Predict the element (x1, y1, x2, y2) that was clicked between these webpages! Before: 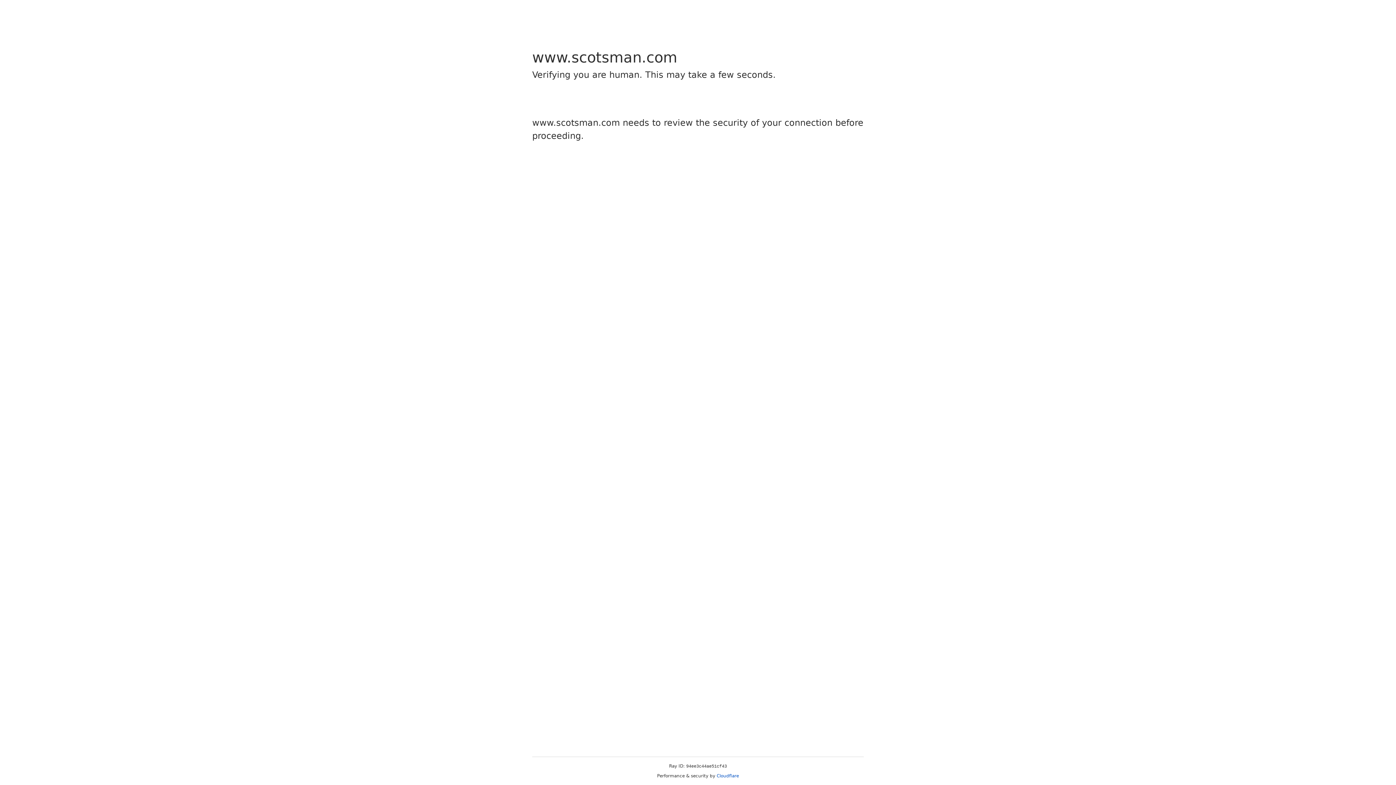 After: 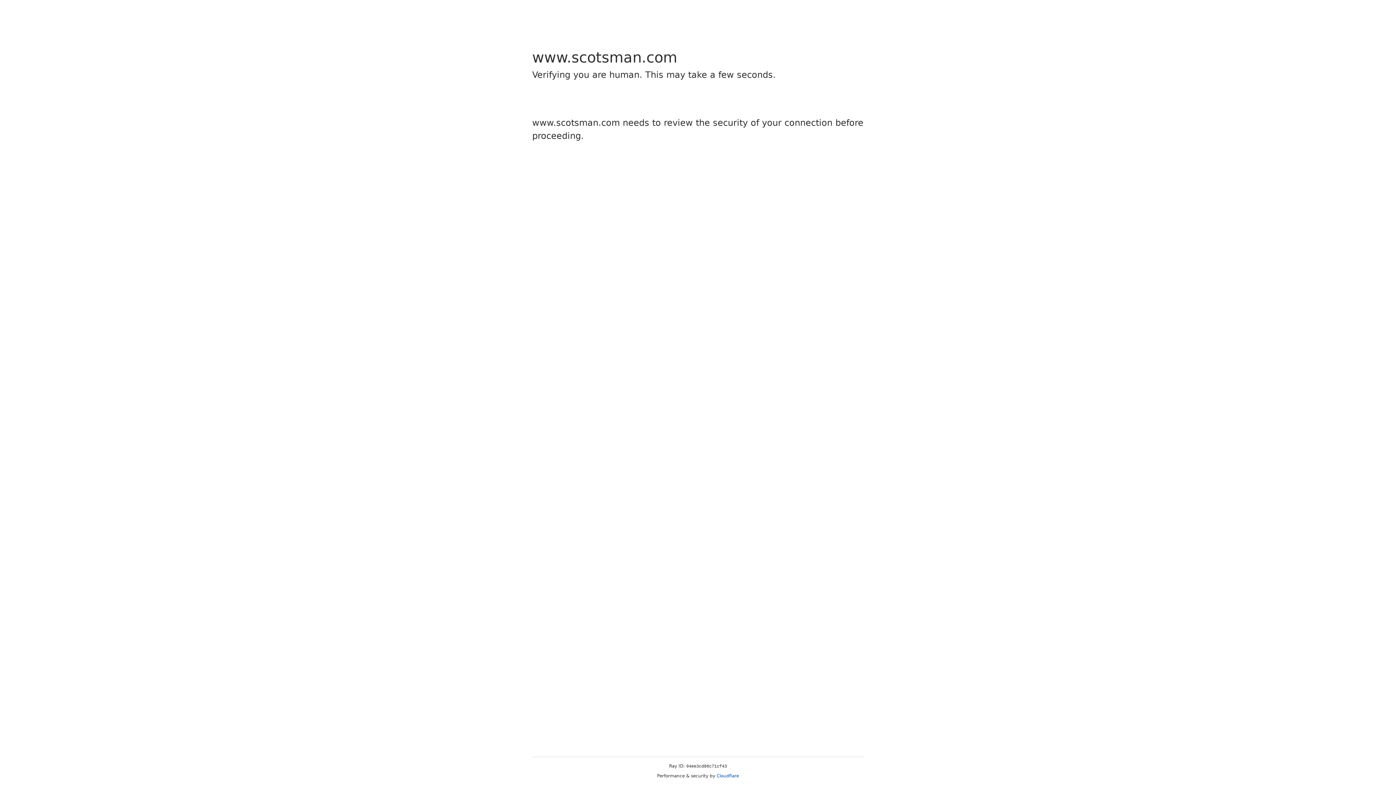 Action: bbox: (716, 773, 739, 778) label: Cloudflare